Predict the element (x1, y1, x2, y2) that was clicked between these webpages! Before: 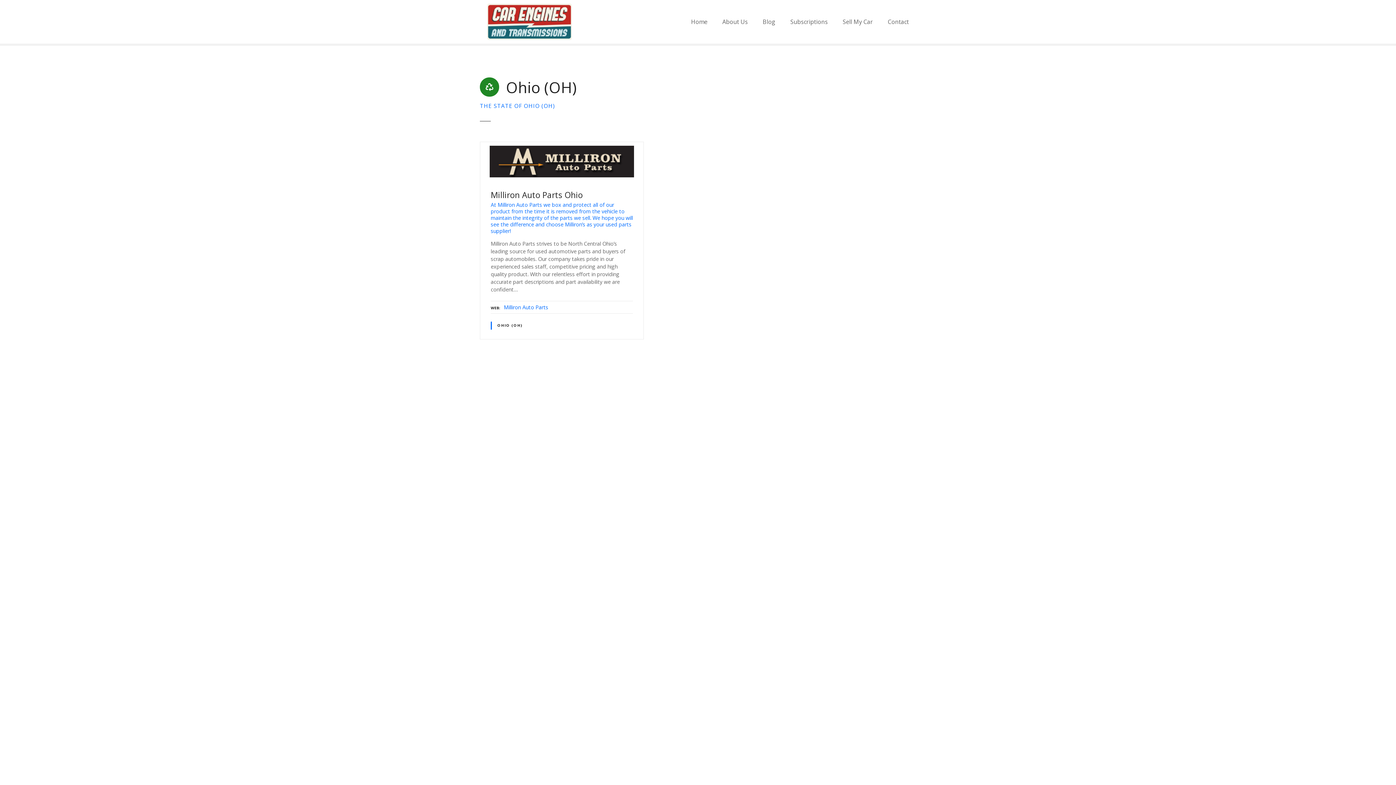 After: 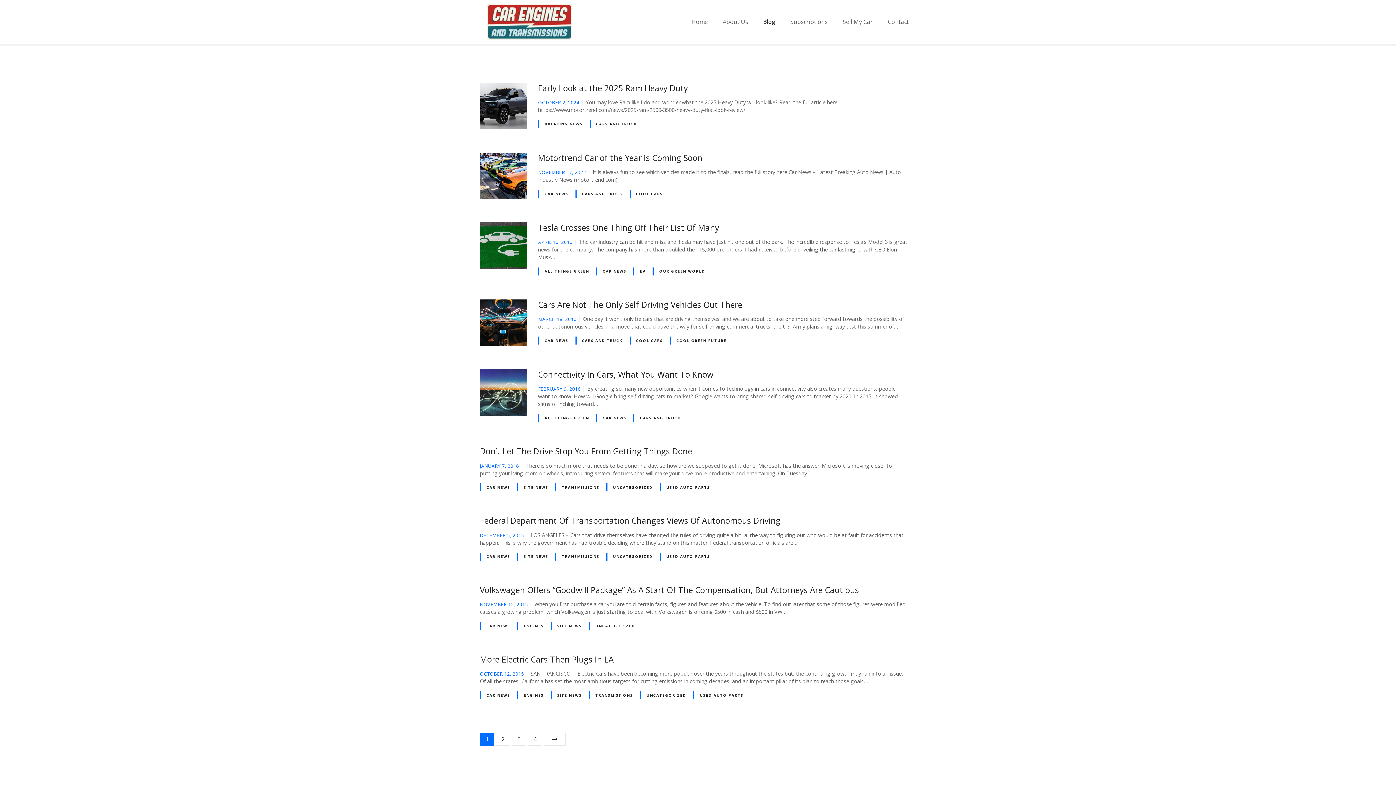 Action: bbox: (755, 15, 782, 28) label: Blog